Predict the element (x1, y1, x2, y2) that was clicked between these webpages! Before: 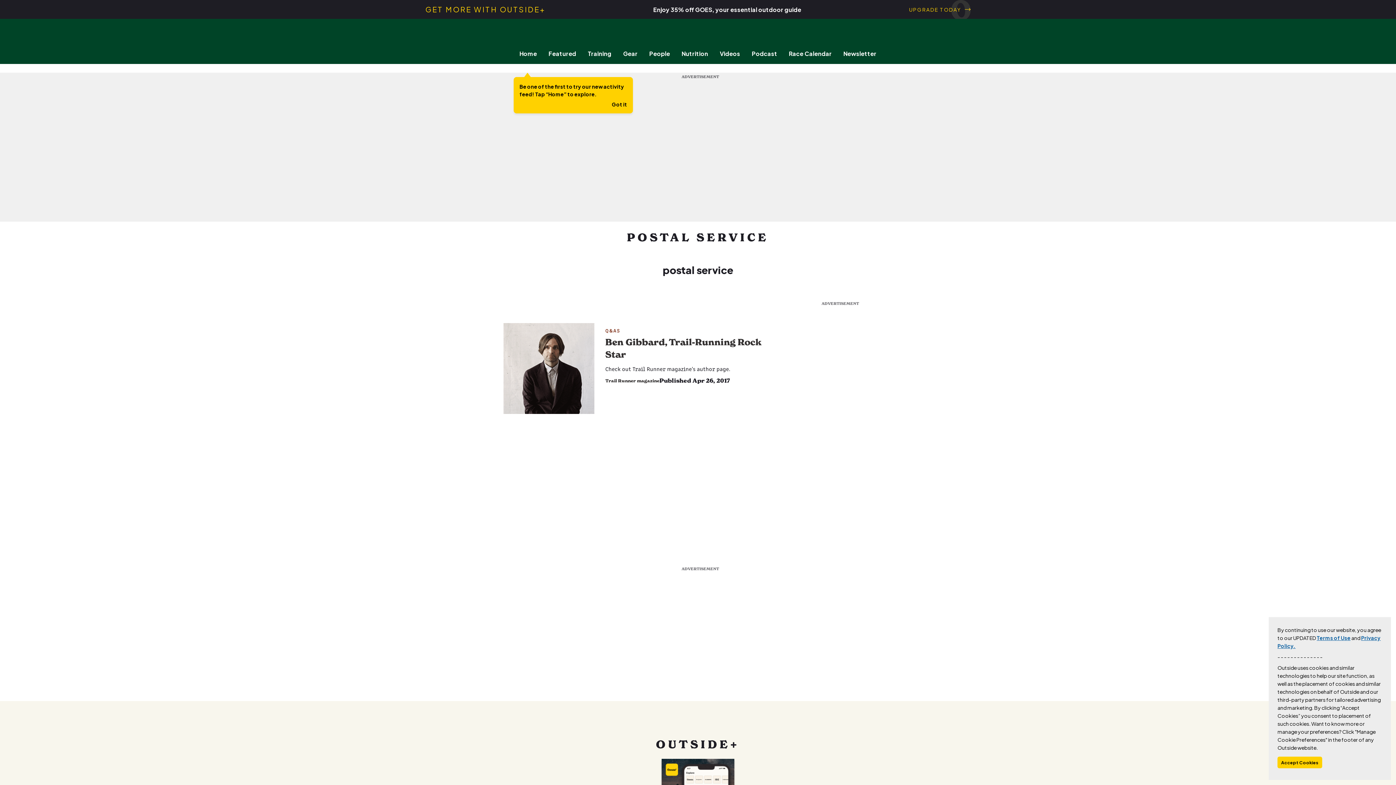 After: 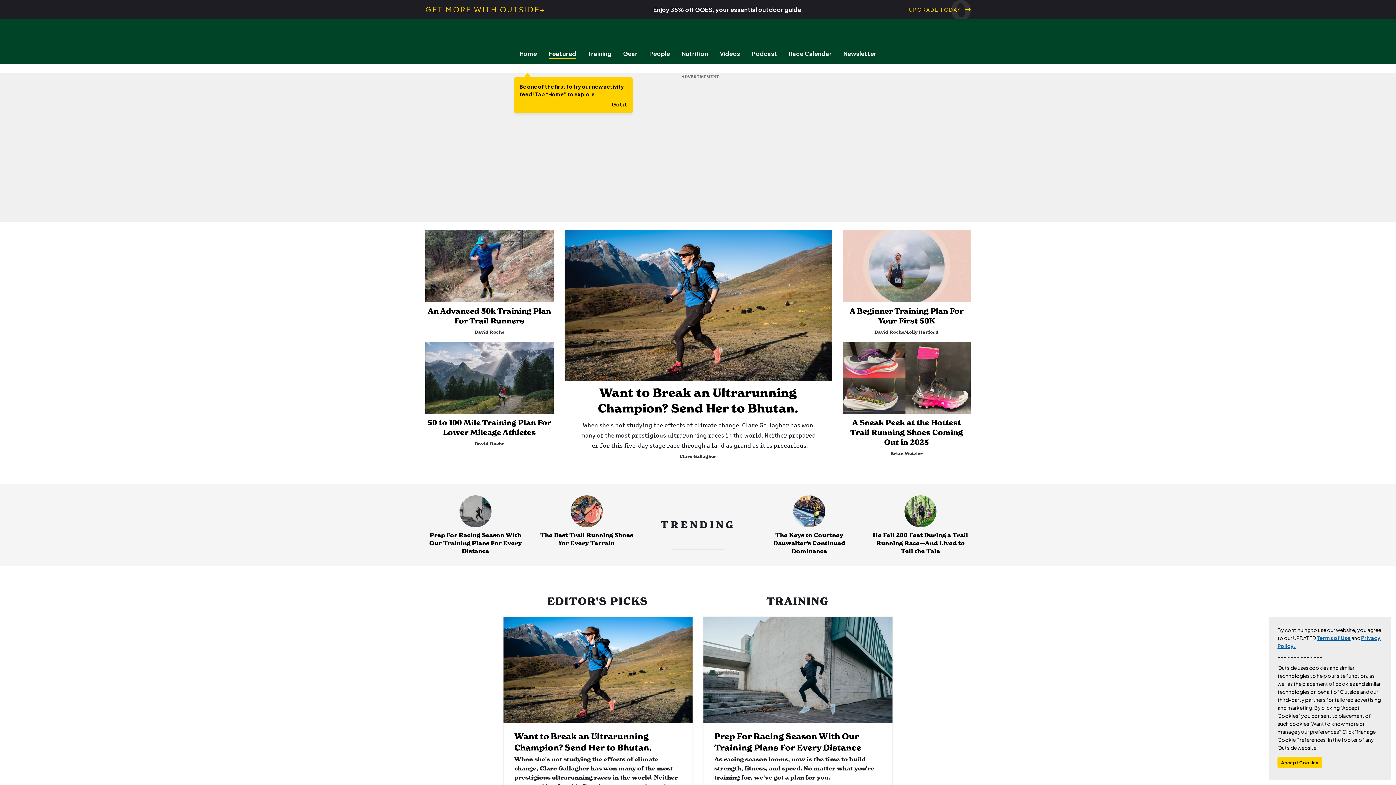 Action: label: Featured bbox: (542, 49, 582, 57)